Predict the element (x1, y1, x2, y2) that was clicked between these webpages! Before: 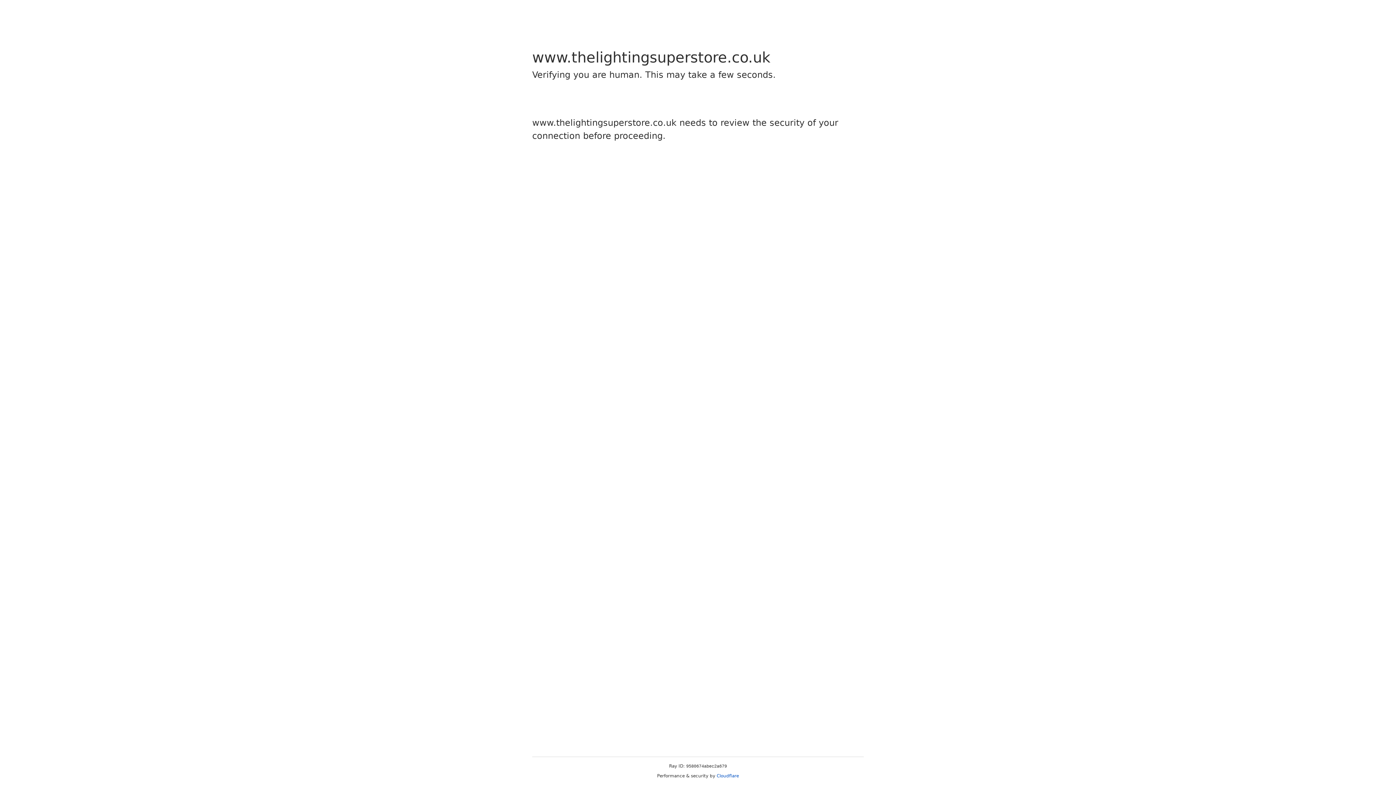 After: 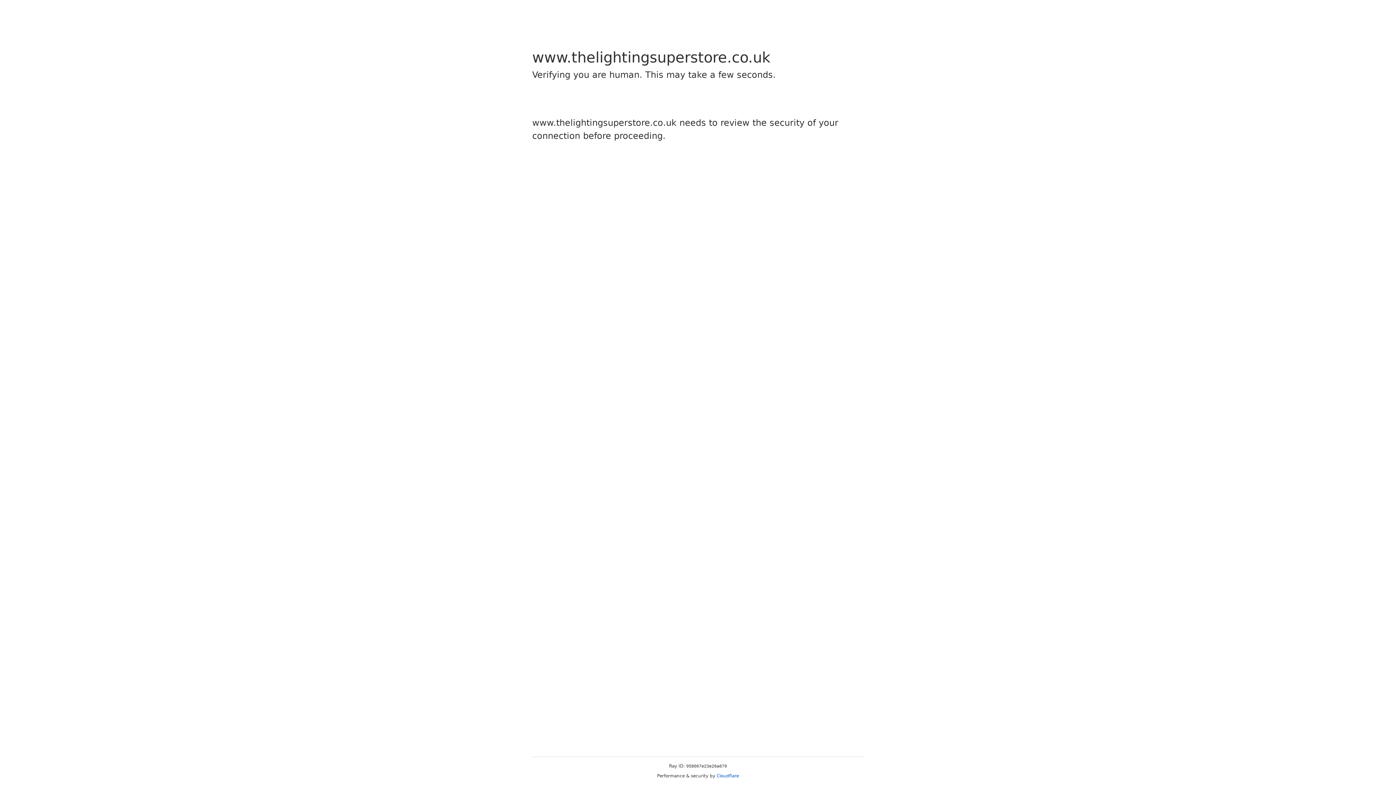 Action: bbox: (716, 773, 739, 778) label: Cloudflare